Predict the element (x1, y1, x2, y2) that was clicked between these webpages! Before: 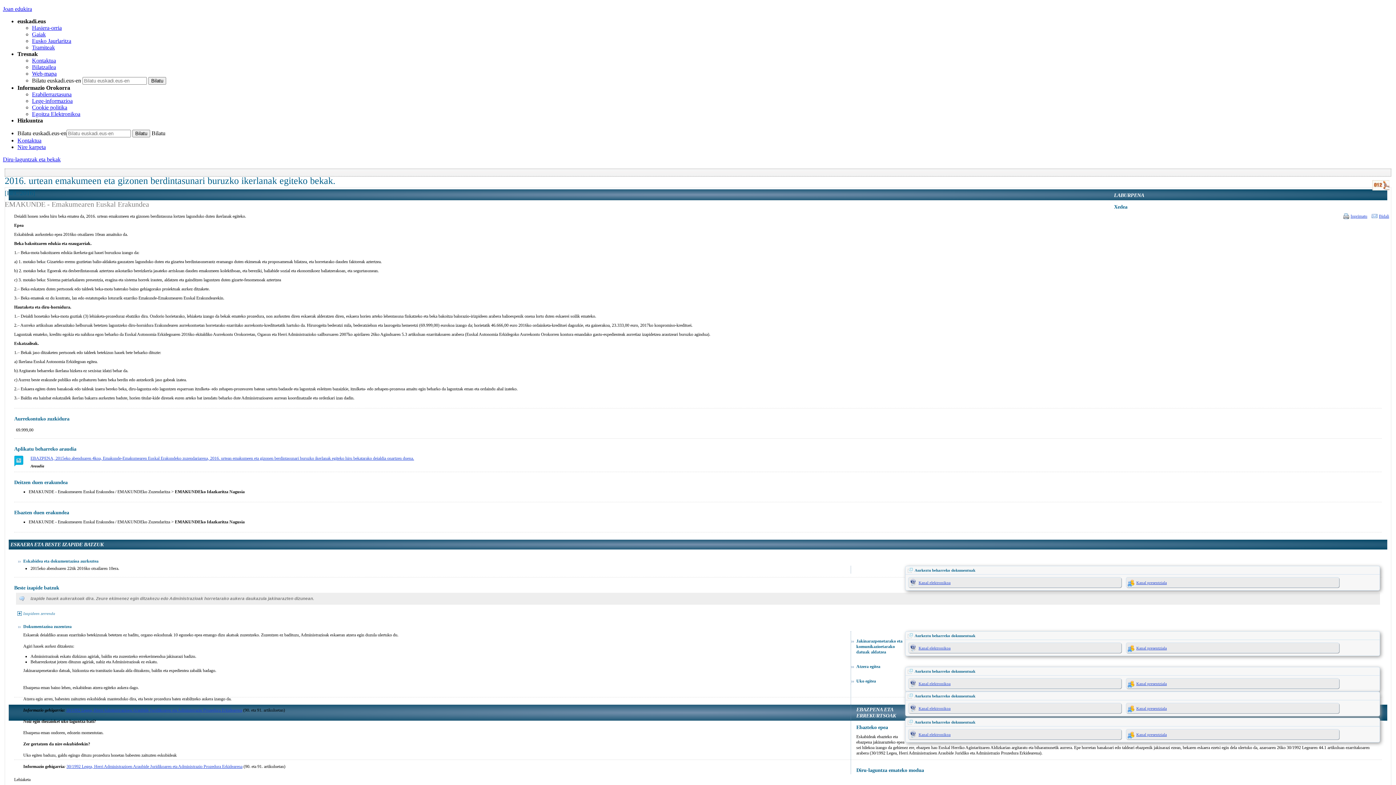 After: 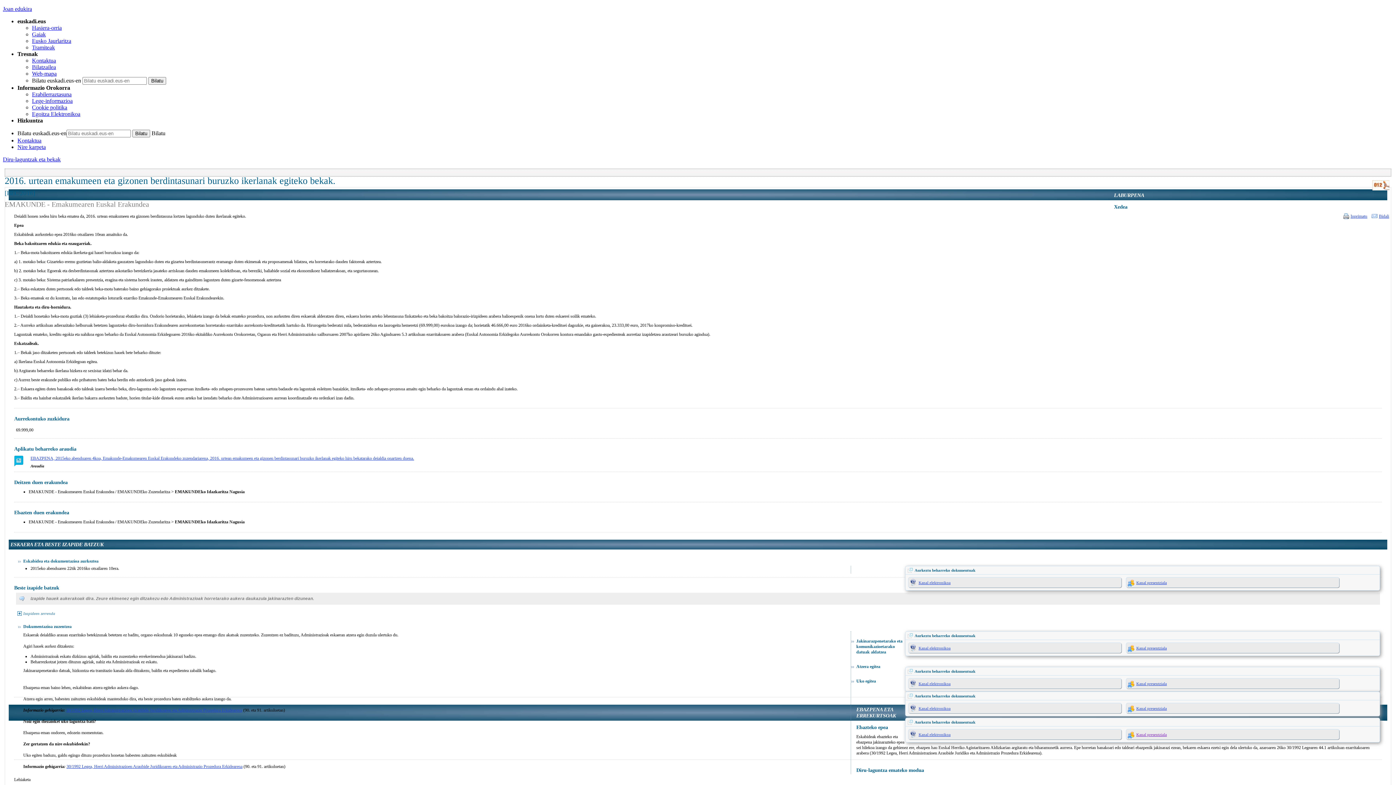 Action: bbox: (1127, 730, 1168, 738) label: Kanal presentziala